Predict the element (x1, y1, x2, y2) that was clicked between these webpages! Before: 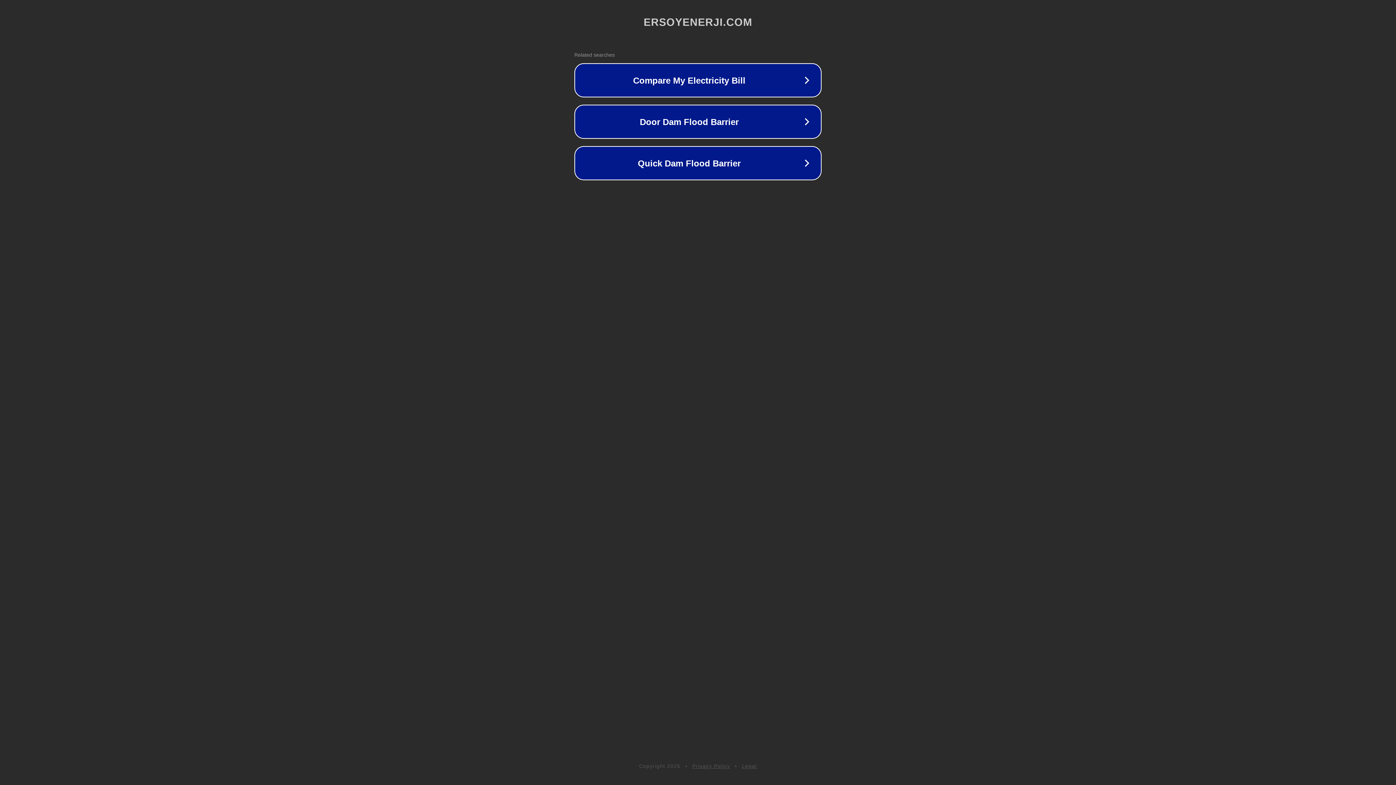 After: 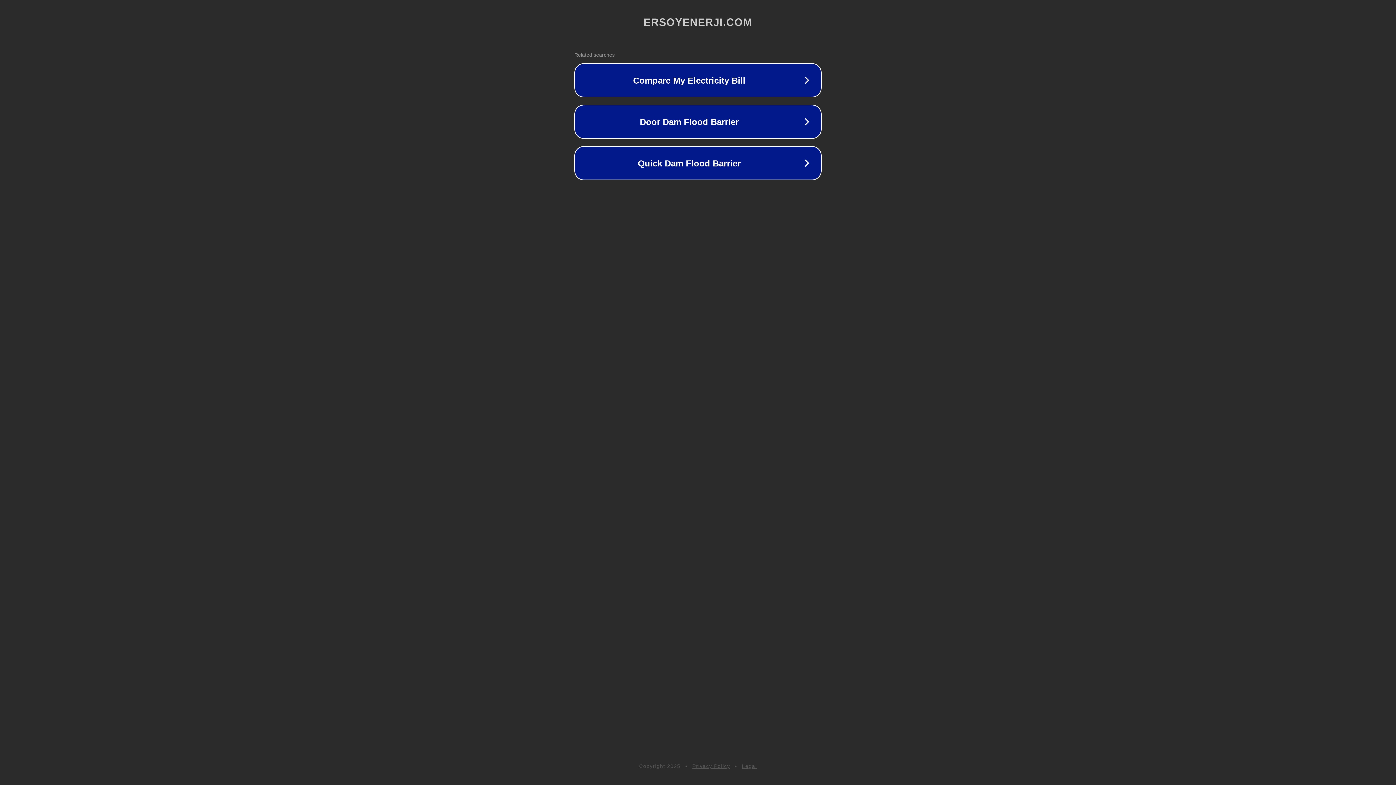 Action: label: Privacy Policy bbox: (692, 763, 730, 769)